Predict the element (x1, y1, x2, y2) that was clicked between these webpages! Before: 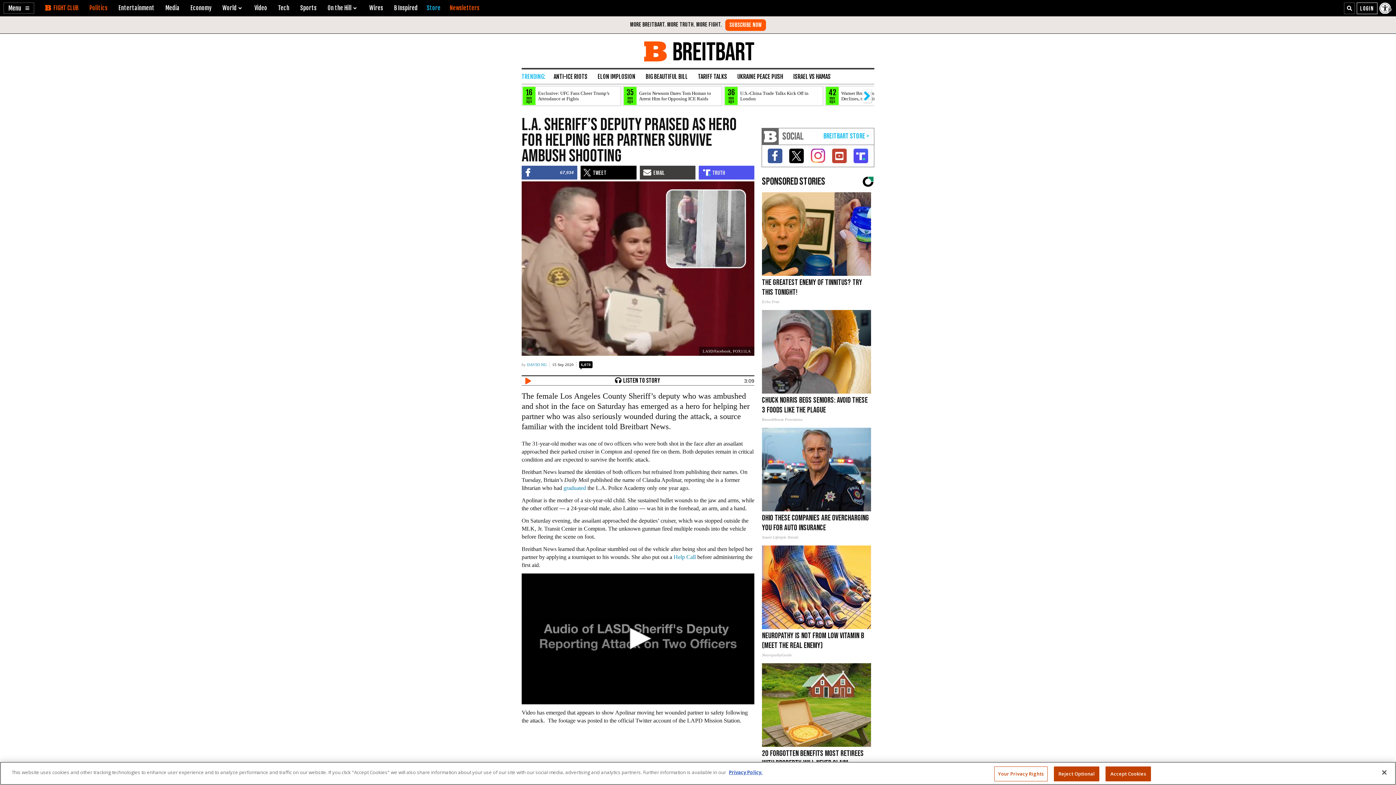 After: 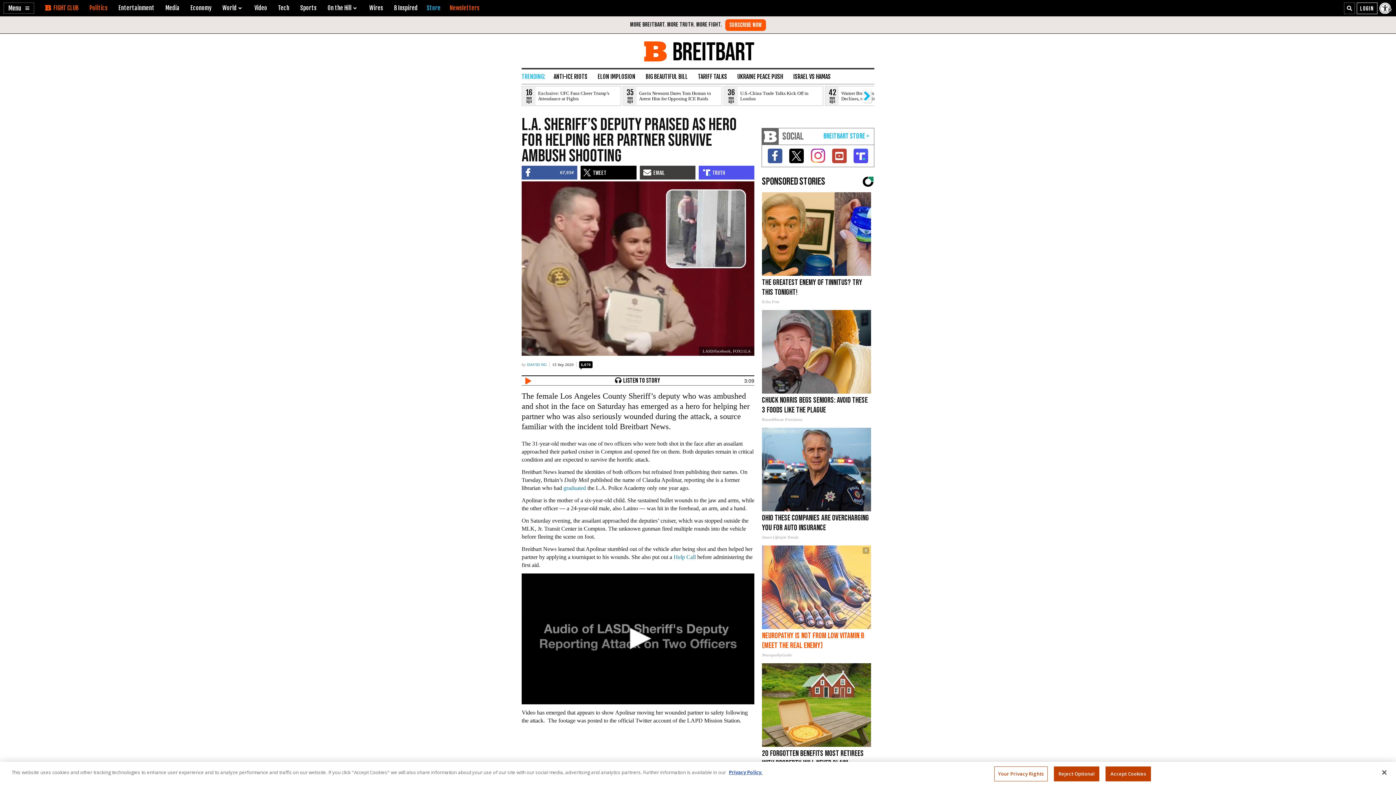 Action: label: Neuropathy is Not From Low Vitamin B (Meet The Real Enemy)
NeuropathyGuide bbox: (762, 545, 871, 658)